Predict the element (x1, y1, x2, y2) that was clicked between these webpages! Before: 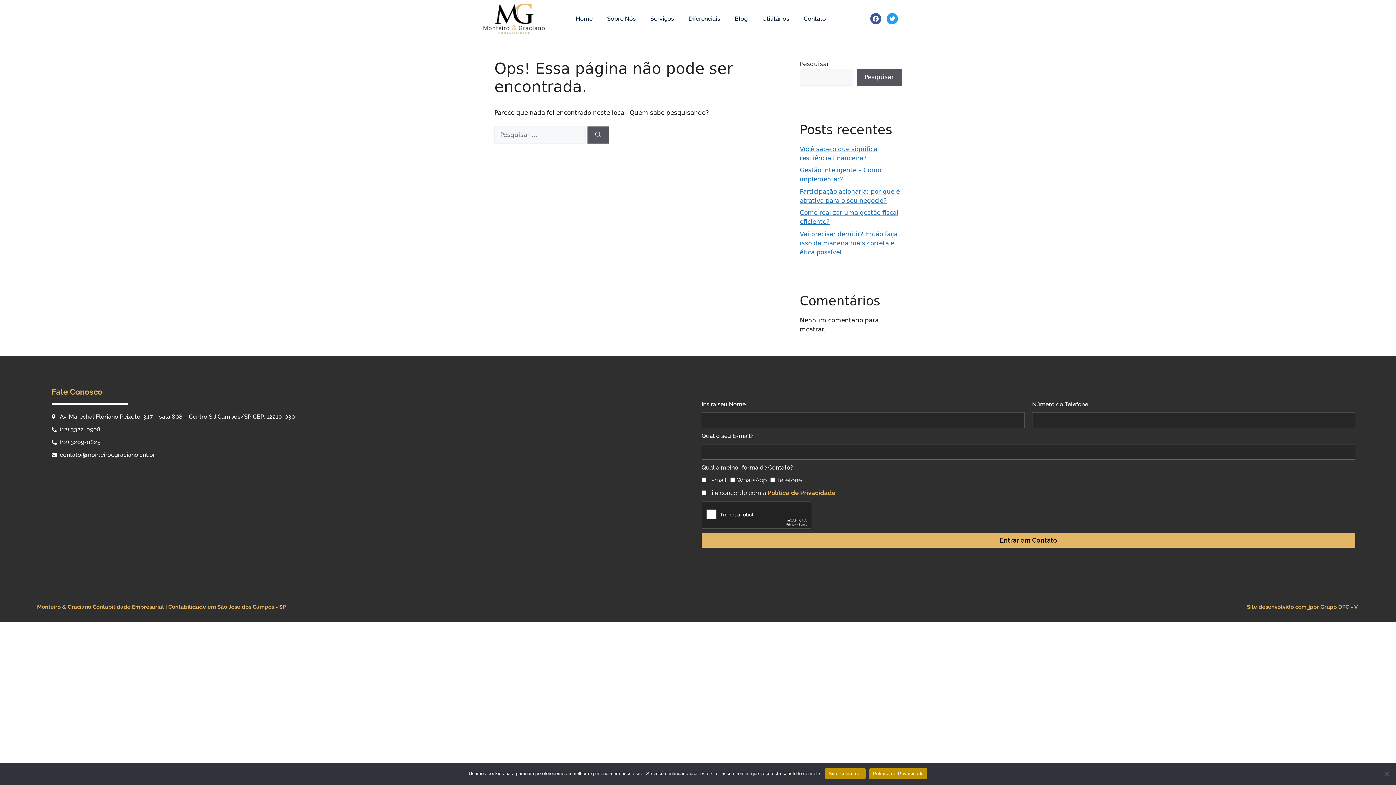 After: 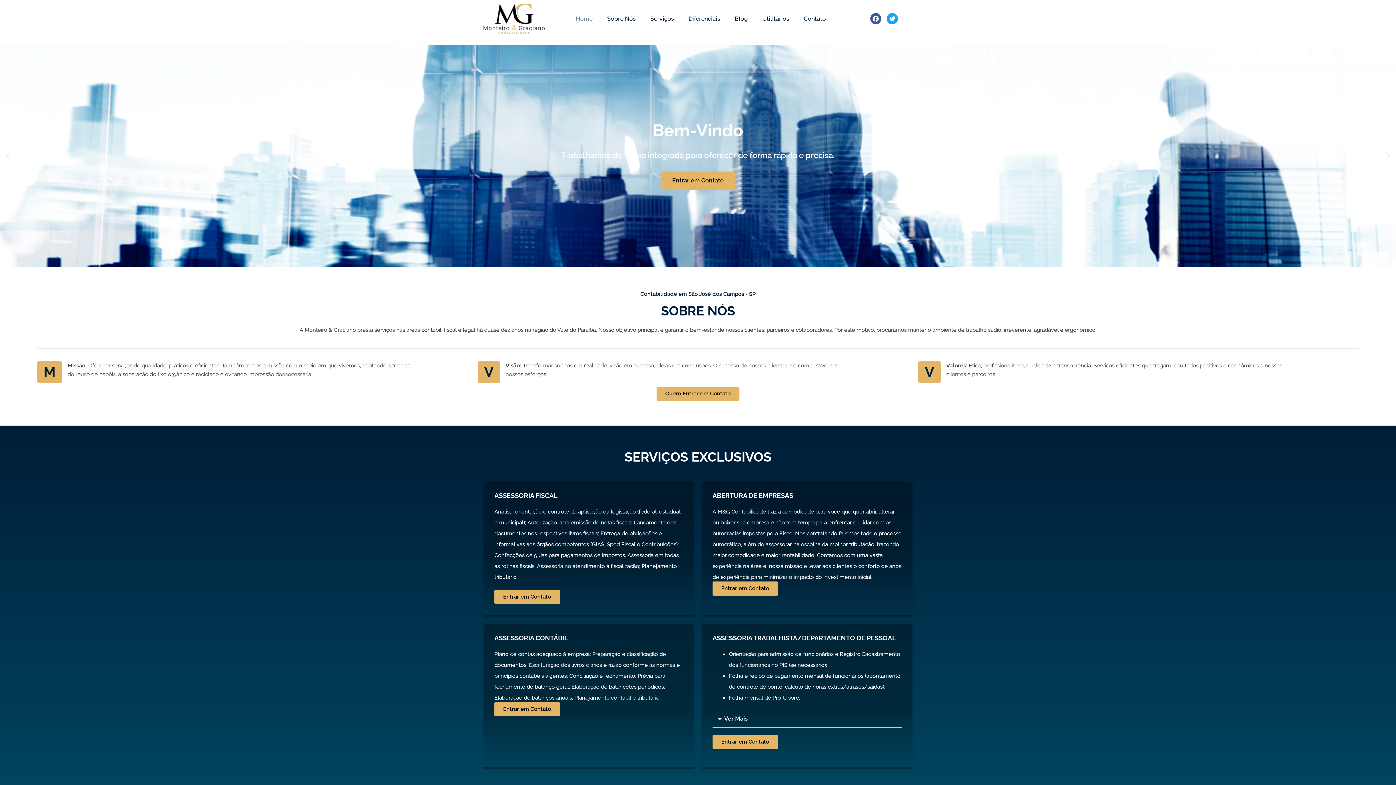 Action: bbox: (37, 603, 285, 610) label: Monteiro & Graciano Contabilidade Empresarial | Contabilidade em São José dos Campos - SP